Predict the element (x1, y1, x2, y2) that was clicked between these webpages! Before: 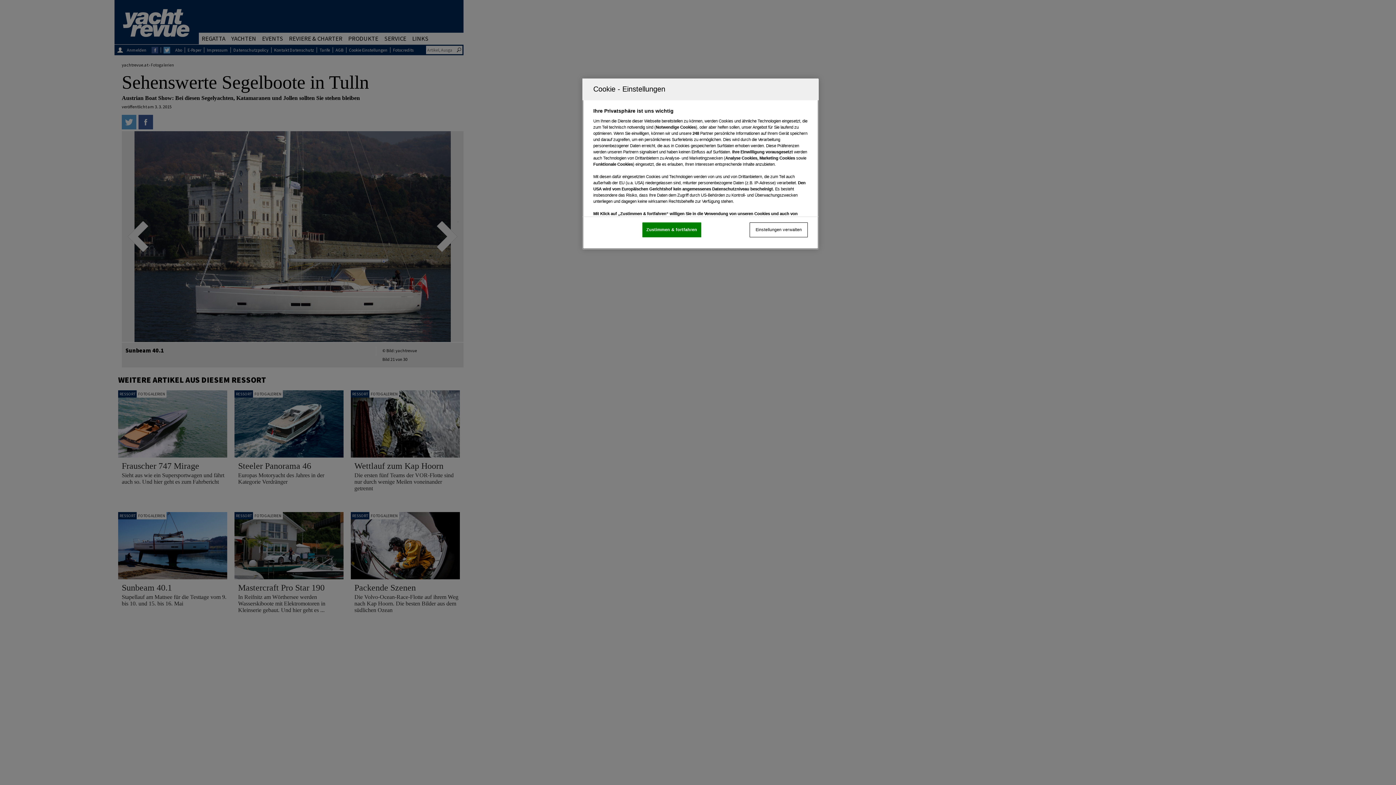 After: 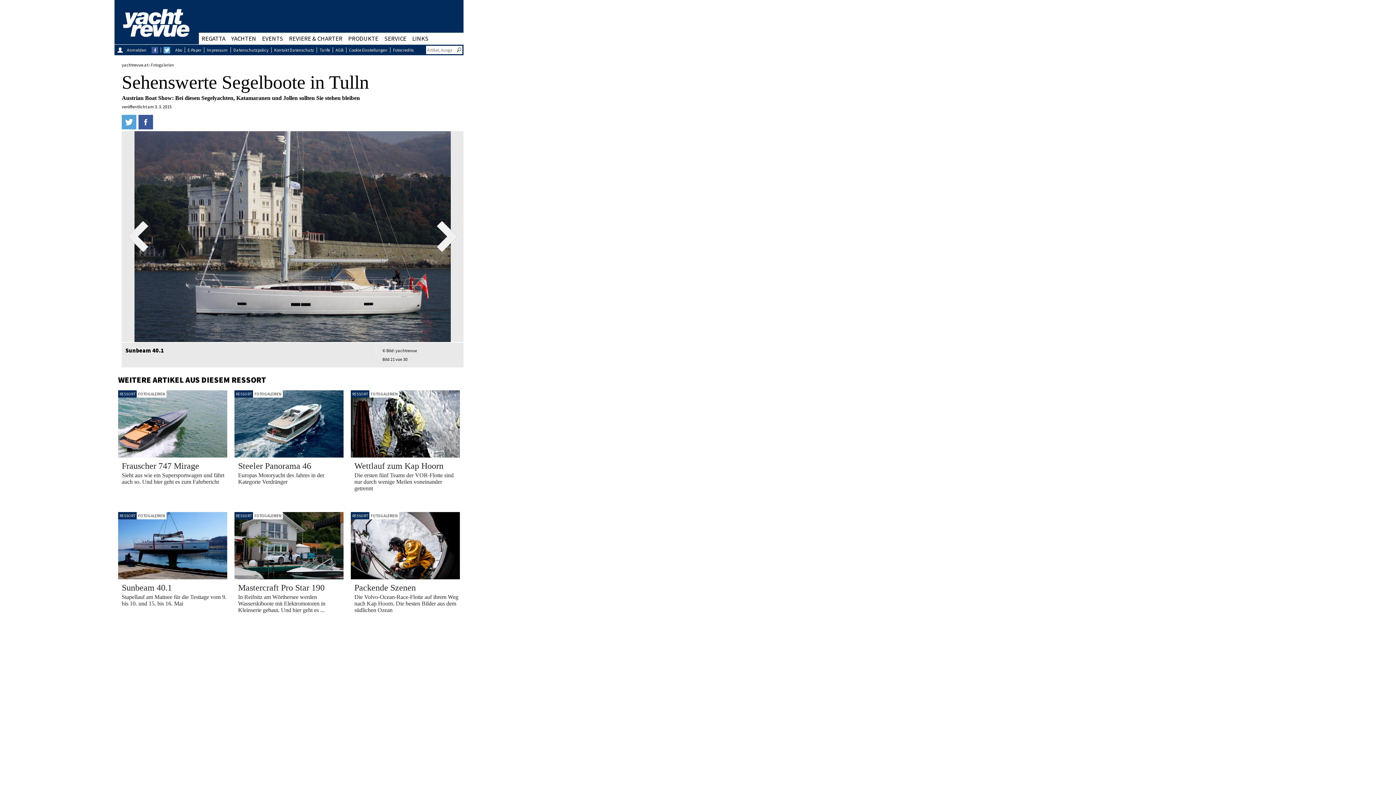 Action: bbox: (642, 222, 701, 237) label: Zustimmen & fortfahren